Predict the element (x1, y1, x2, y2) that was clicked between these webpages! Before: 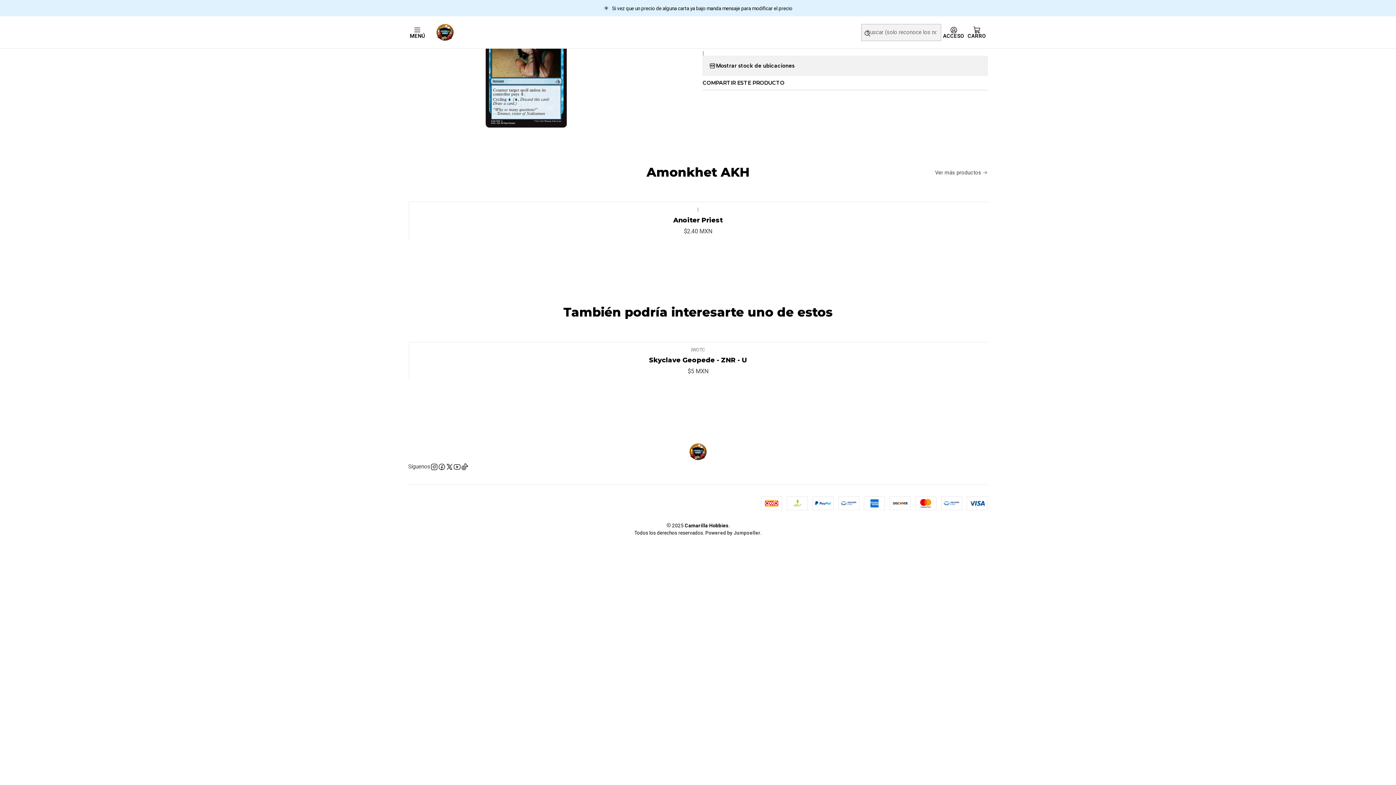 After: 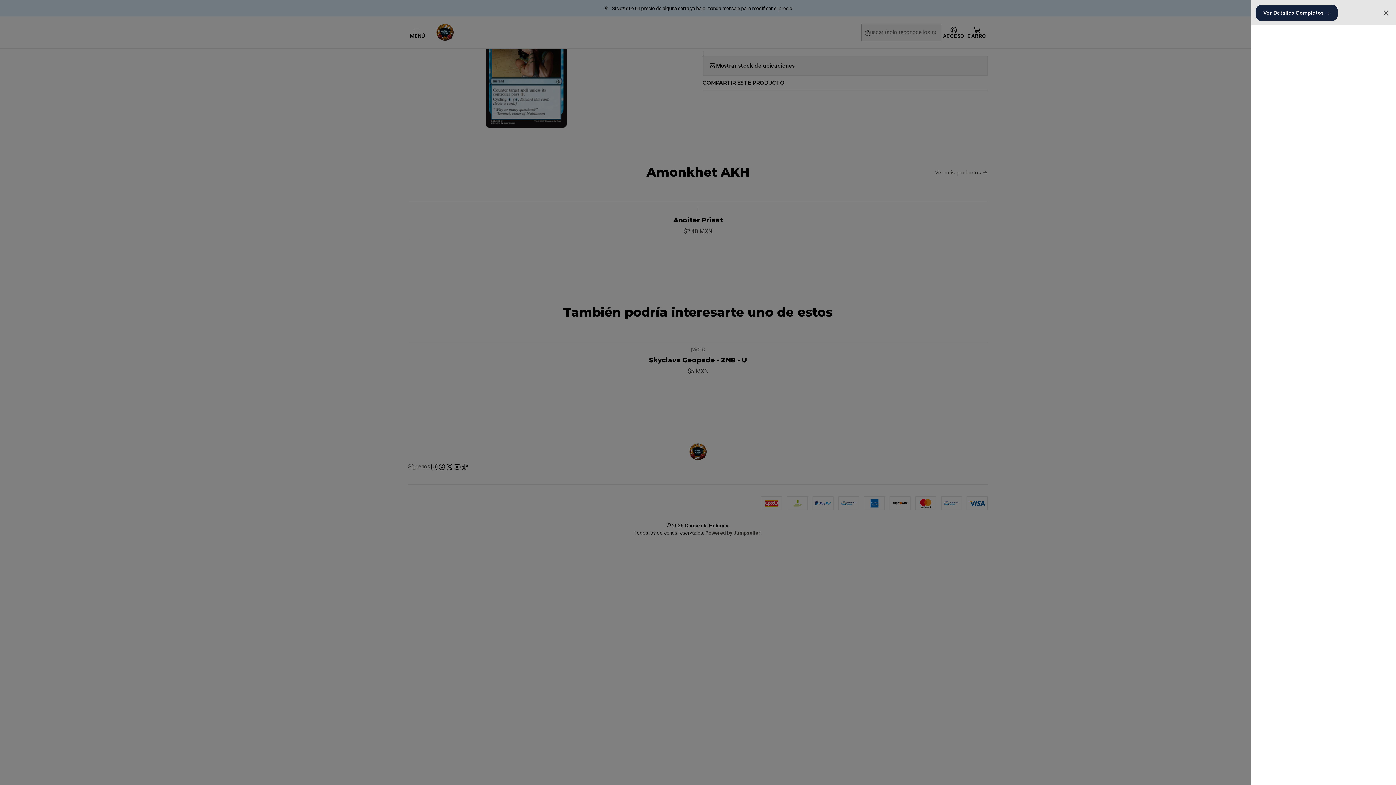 Action: bbox: (966, 336, 981, 352)